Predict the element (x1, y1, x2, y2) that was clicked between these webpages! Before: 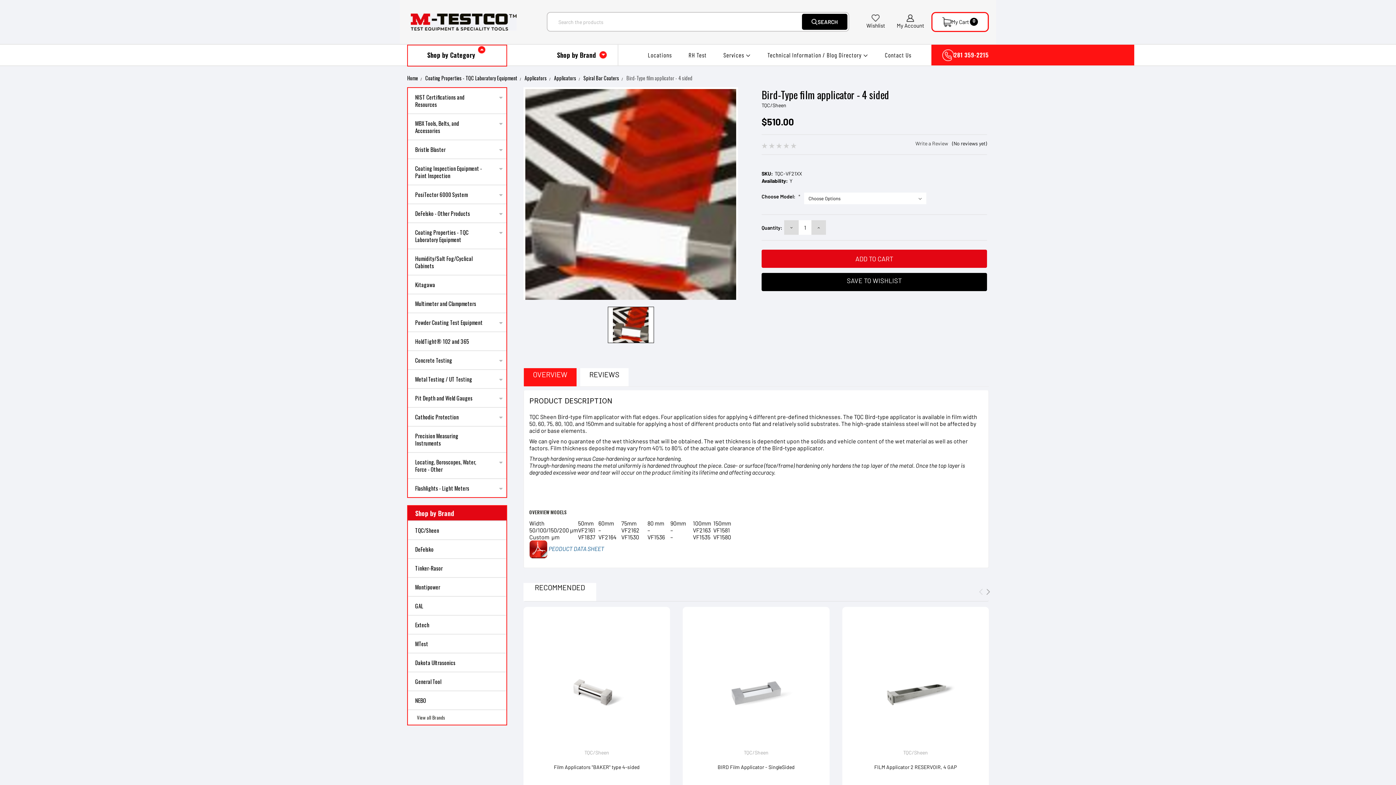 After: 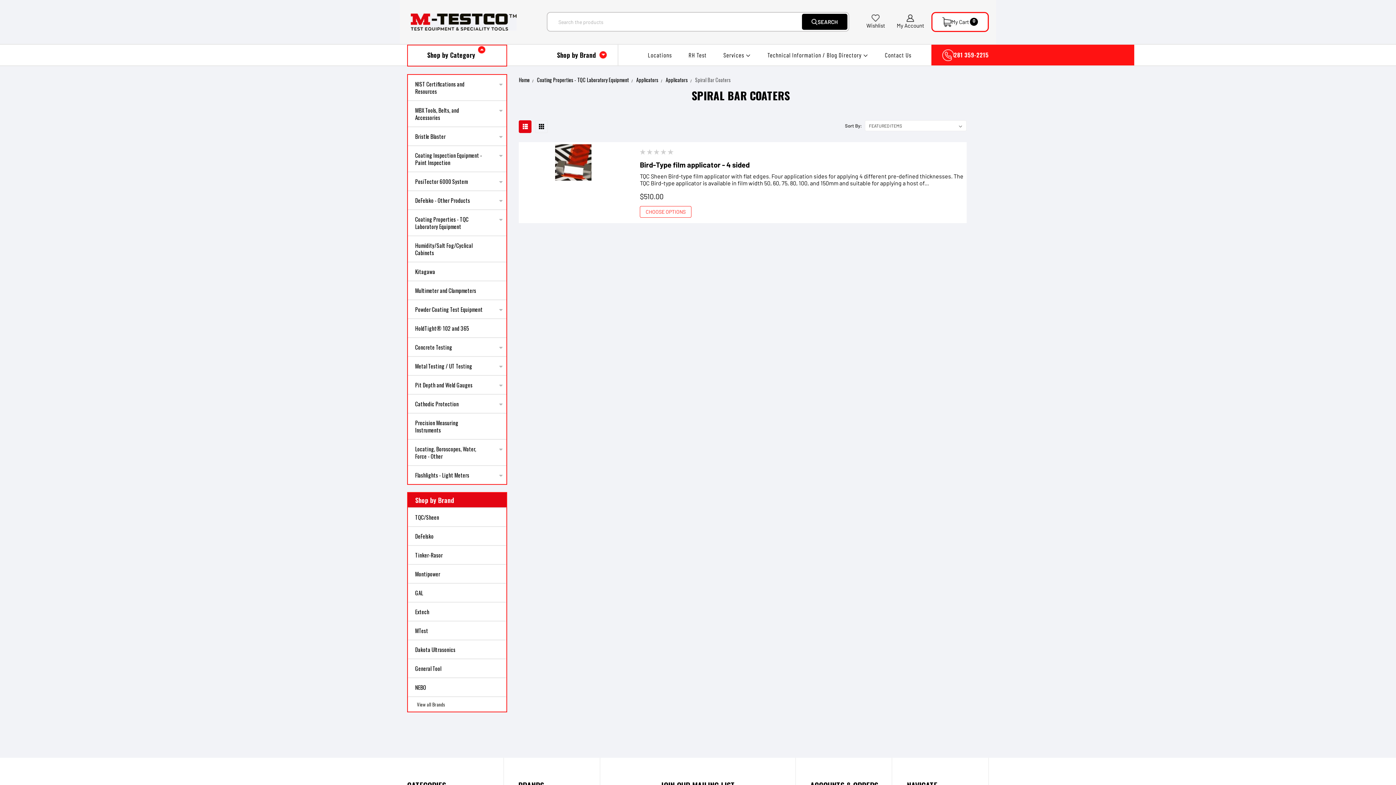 Action: label: Spiral Bar Coaters bbox: (583, 74, 619, 81)